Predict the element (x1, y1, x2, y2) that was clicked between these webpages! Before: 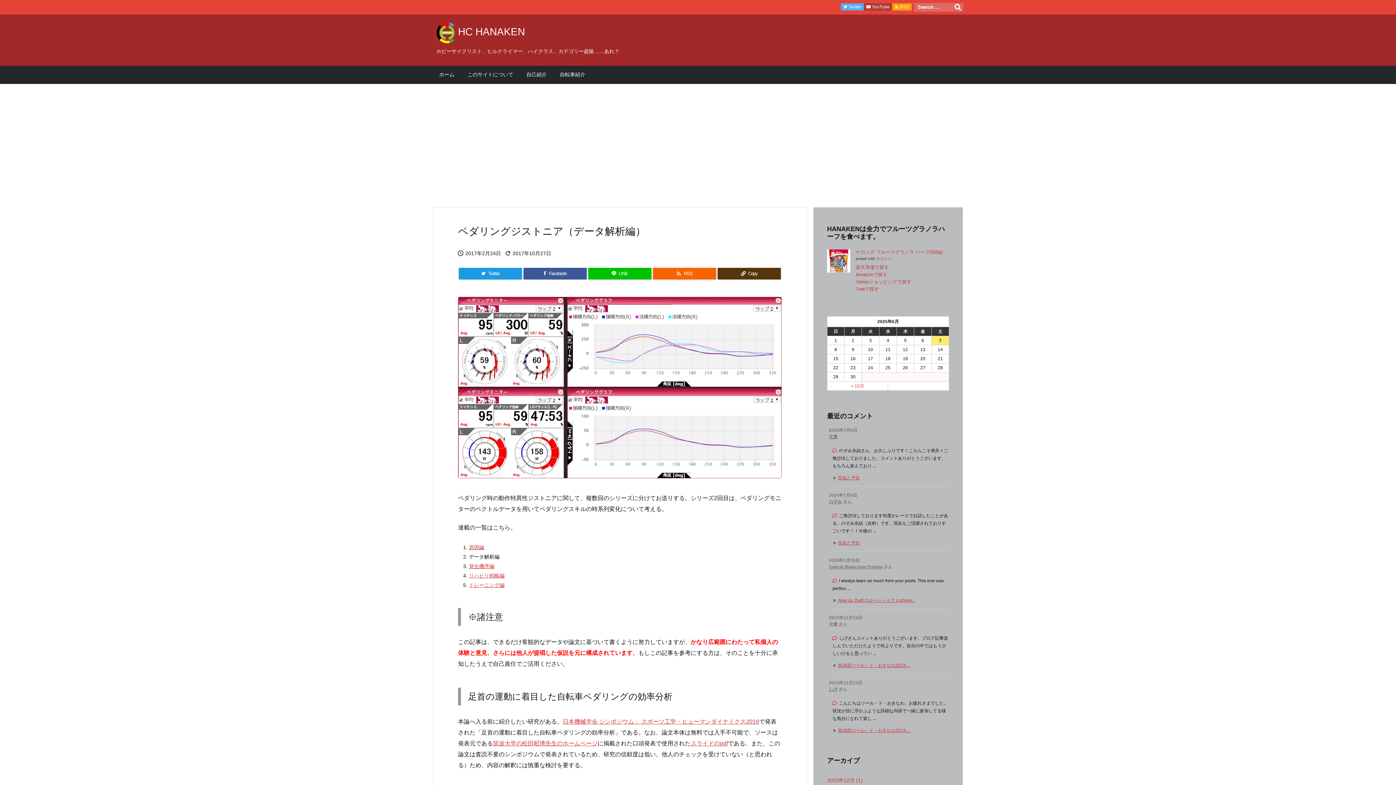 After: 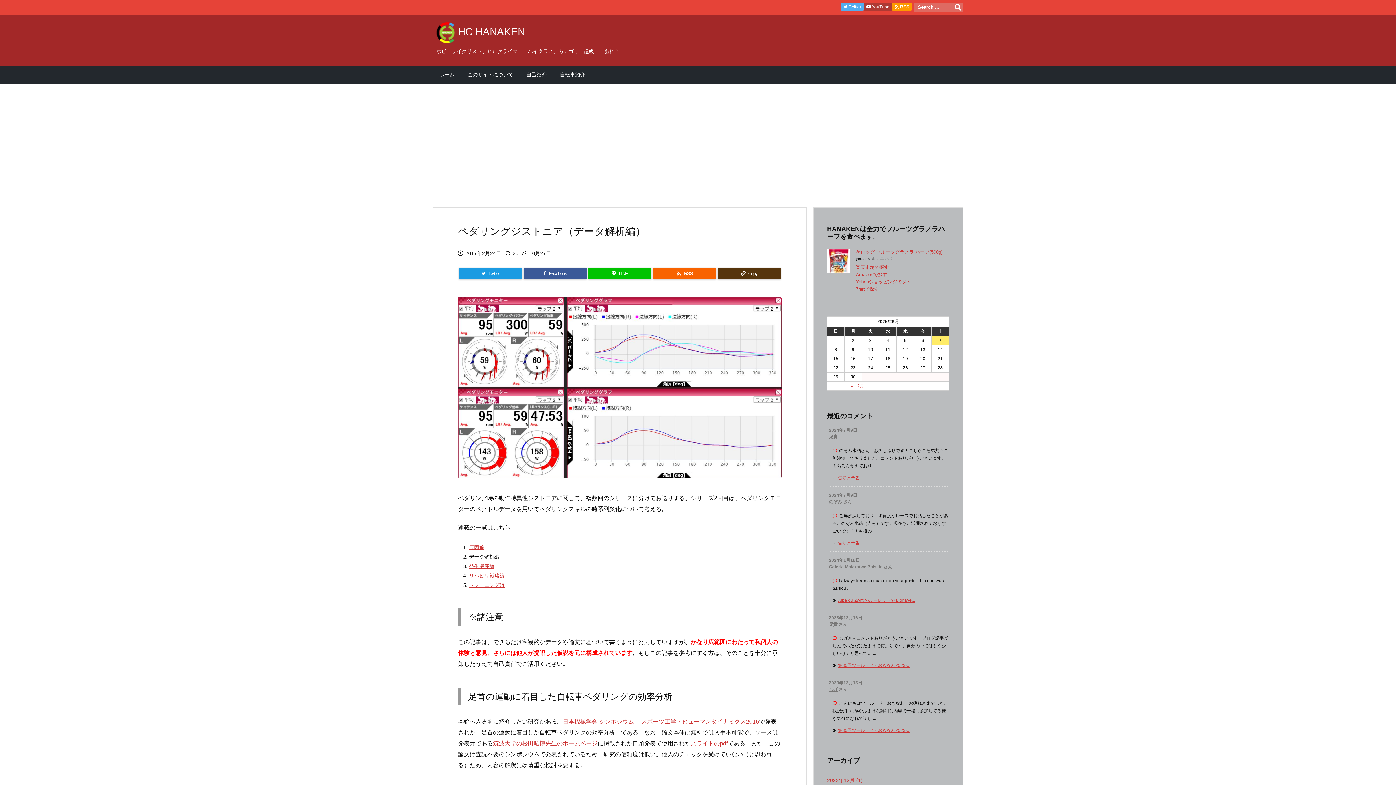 Action: bbox: (876, 256, 892, 260) label: カエレバ